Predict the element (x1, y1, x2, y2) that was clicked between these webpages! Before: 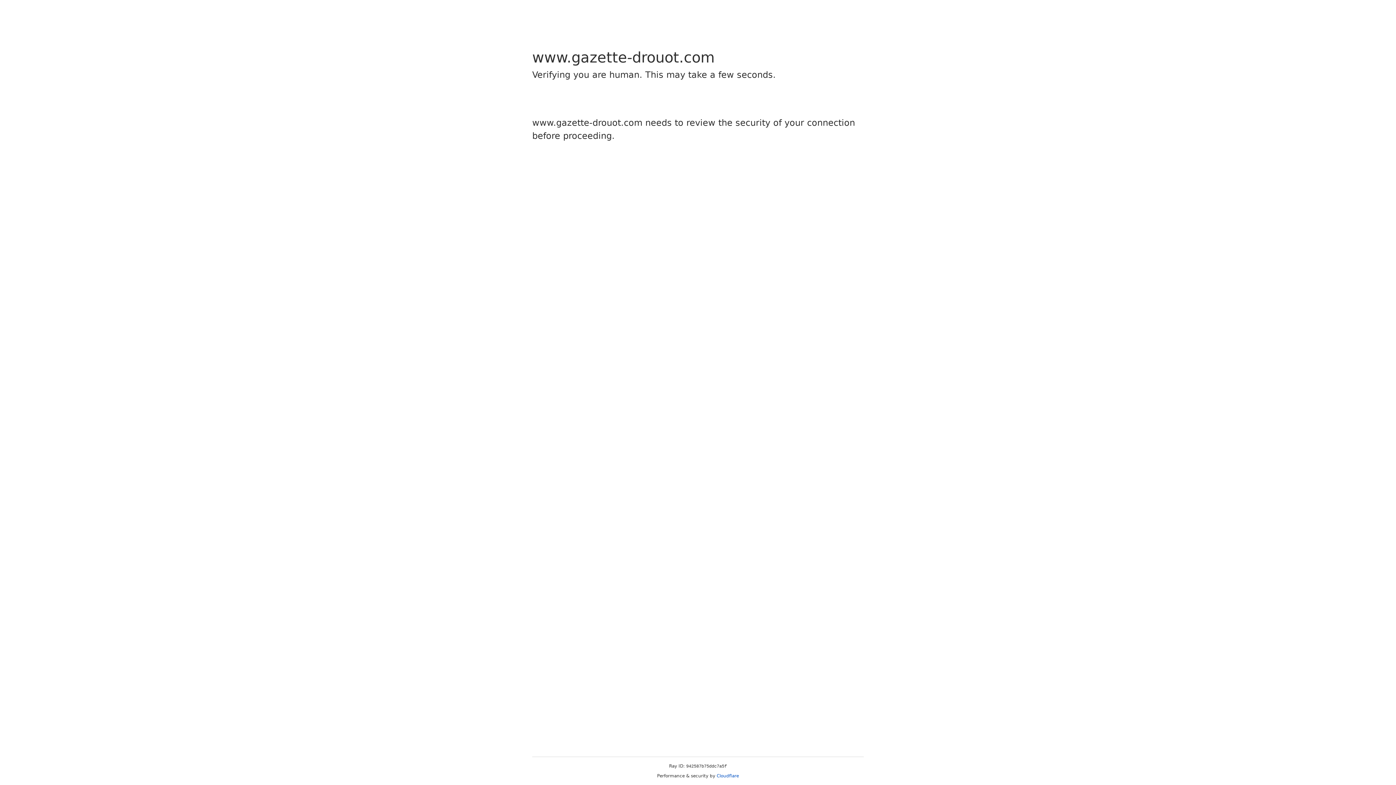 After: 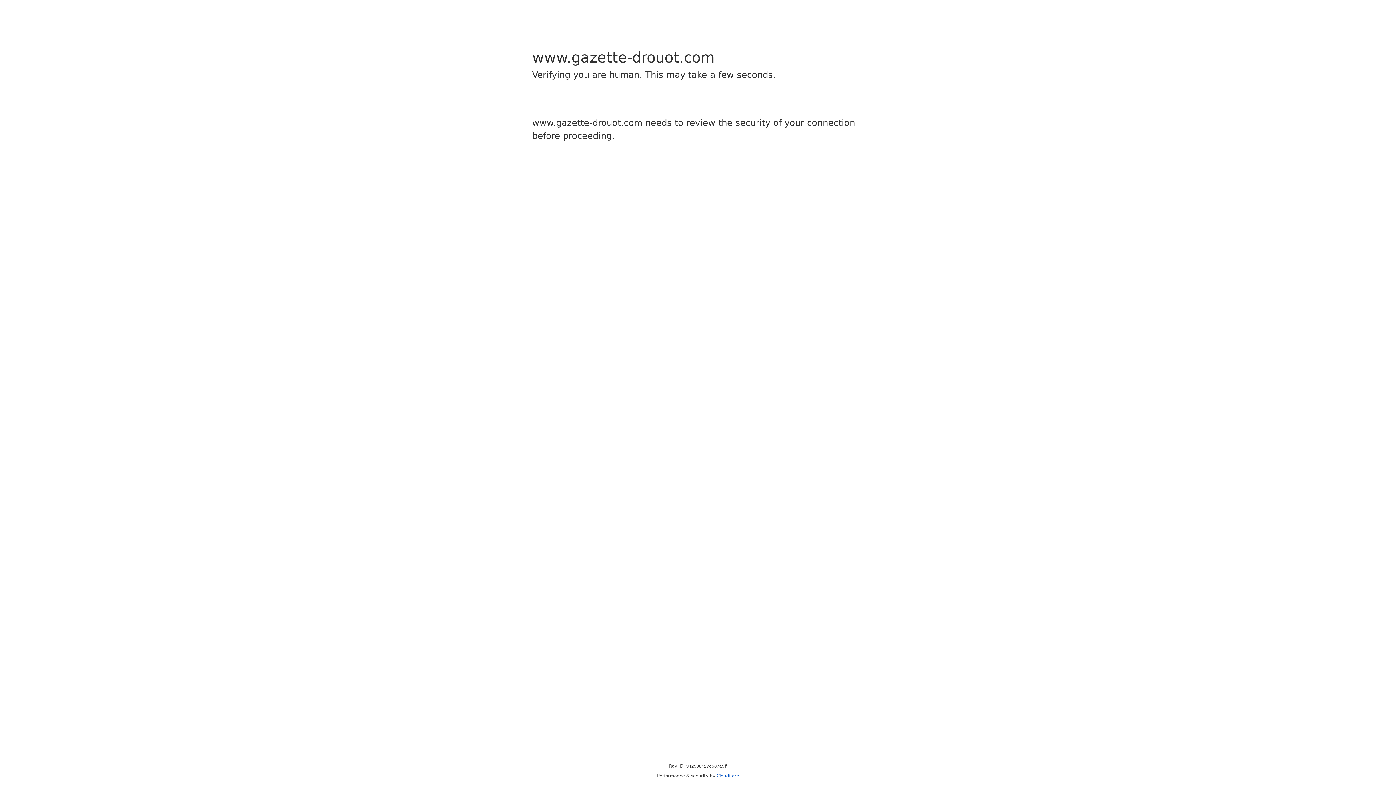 Action: label: Cloudflare bbox: (716, 773, 739, 778)